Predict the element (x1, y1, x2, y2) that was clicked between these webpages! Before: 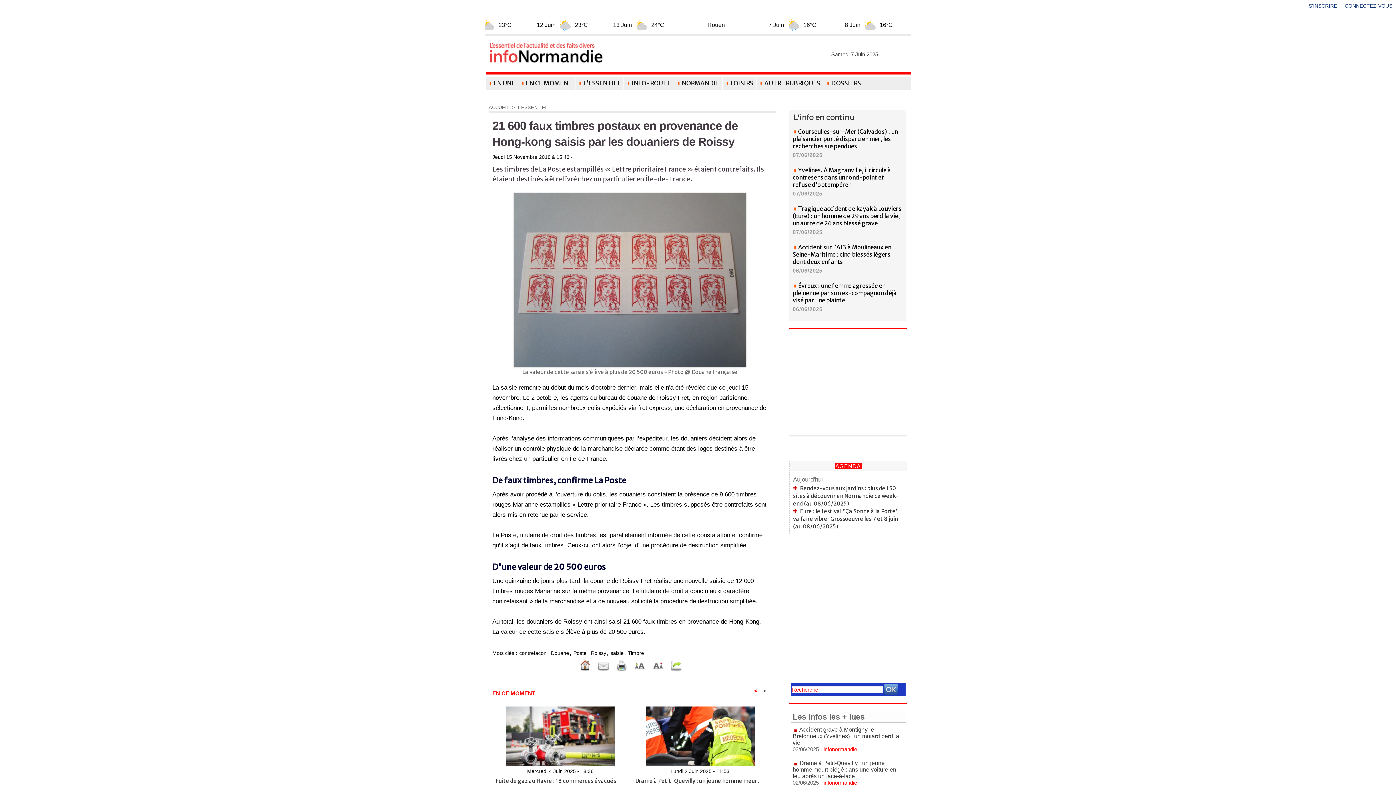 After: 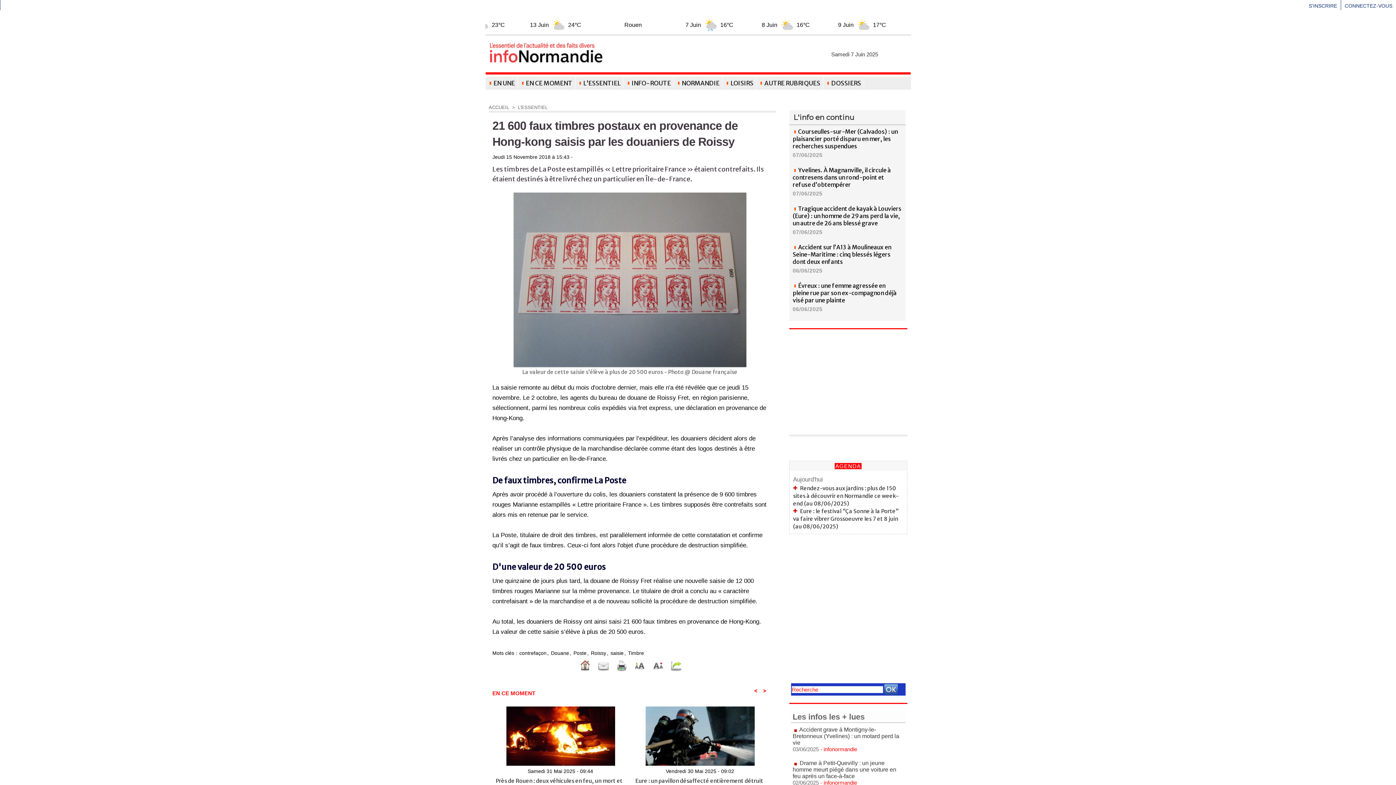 Action: bbox: (760, 687, 768, 695) label: >